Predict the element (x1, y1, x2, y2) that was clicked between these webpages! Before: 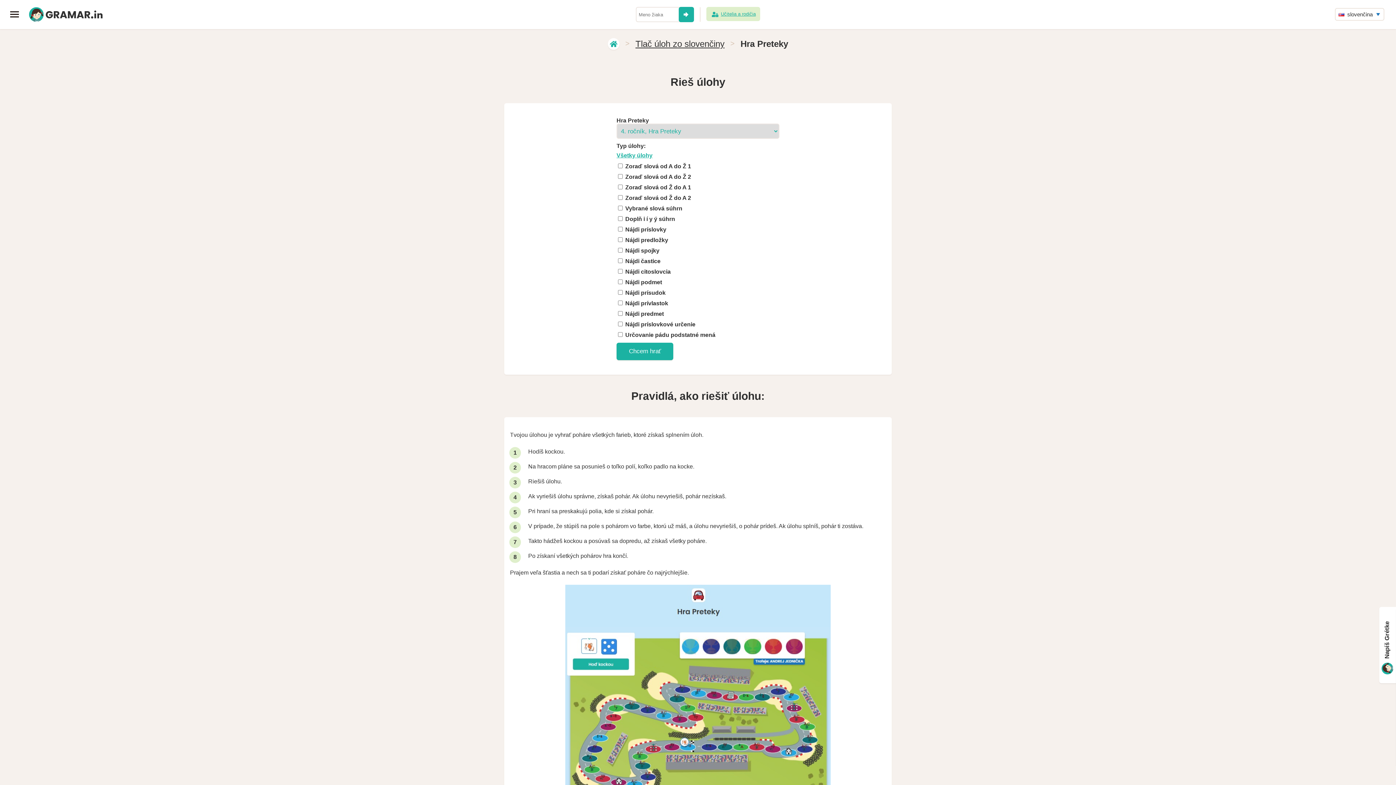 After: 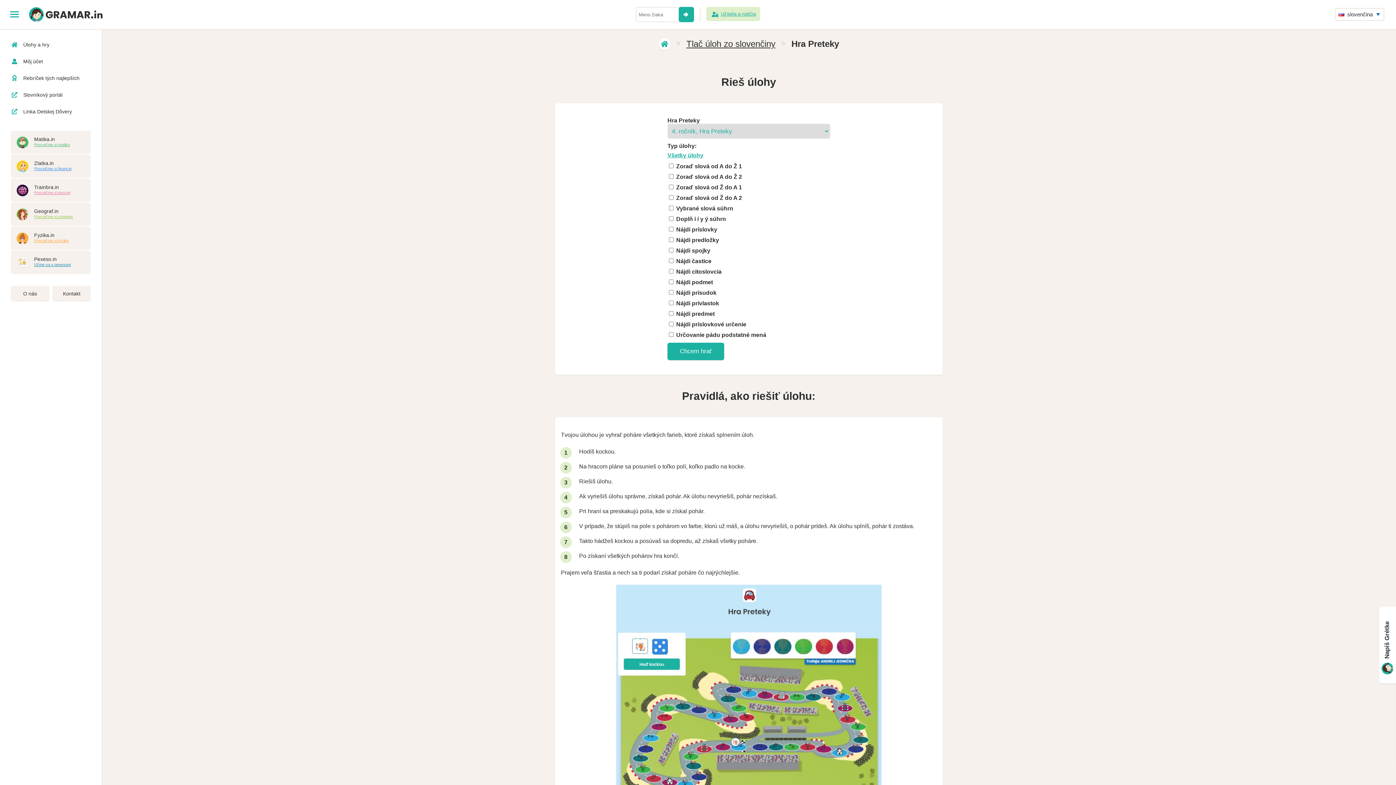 Action: bbox: (0, 0, 29, 29)